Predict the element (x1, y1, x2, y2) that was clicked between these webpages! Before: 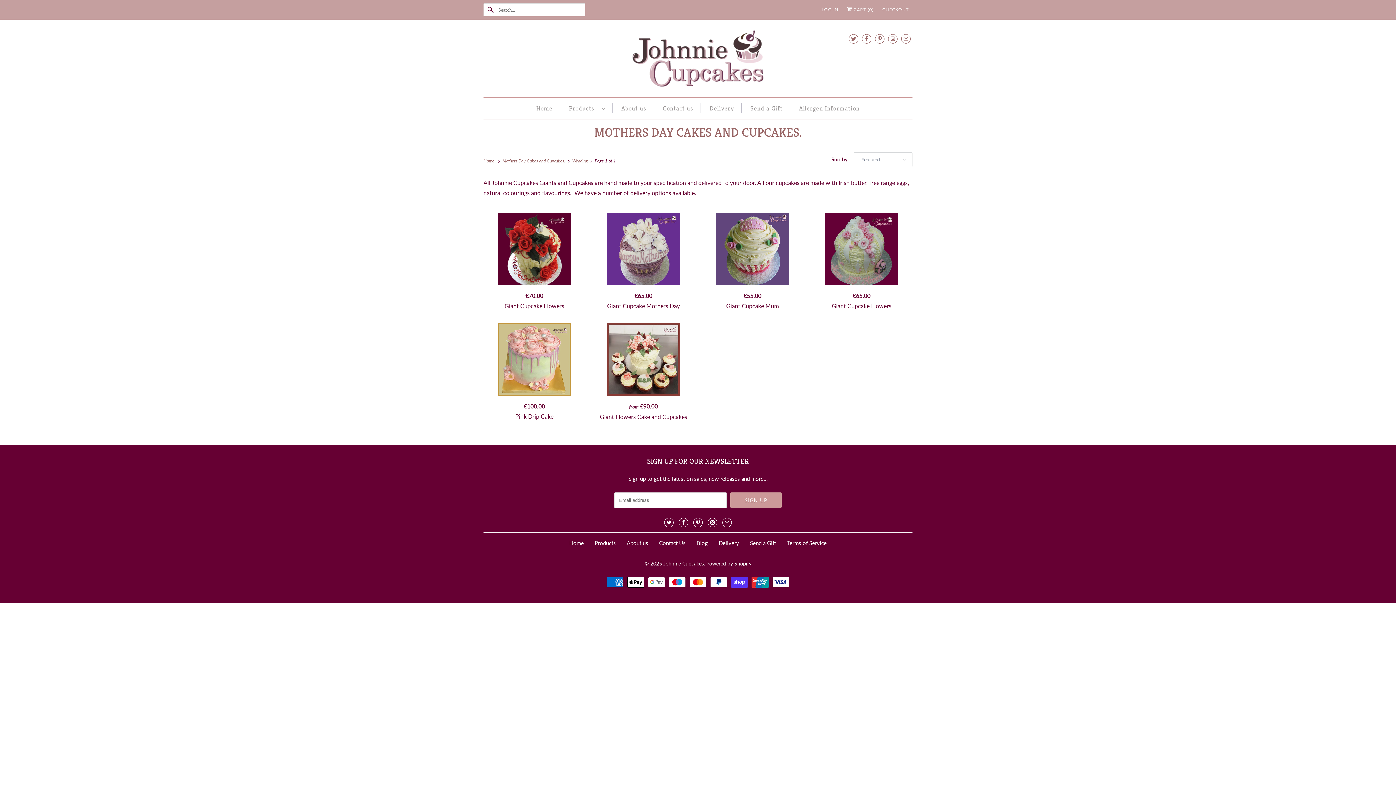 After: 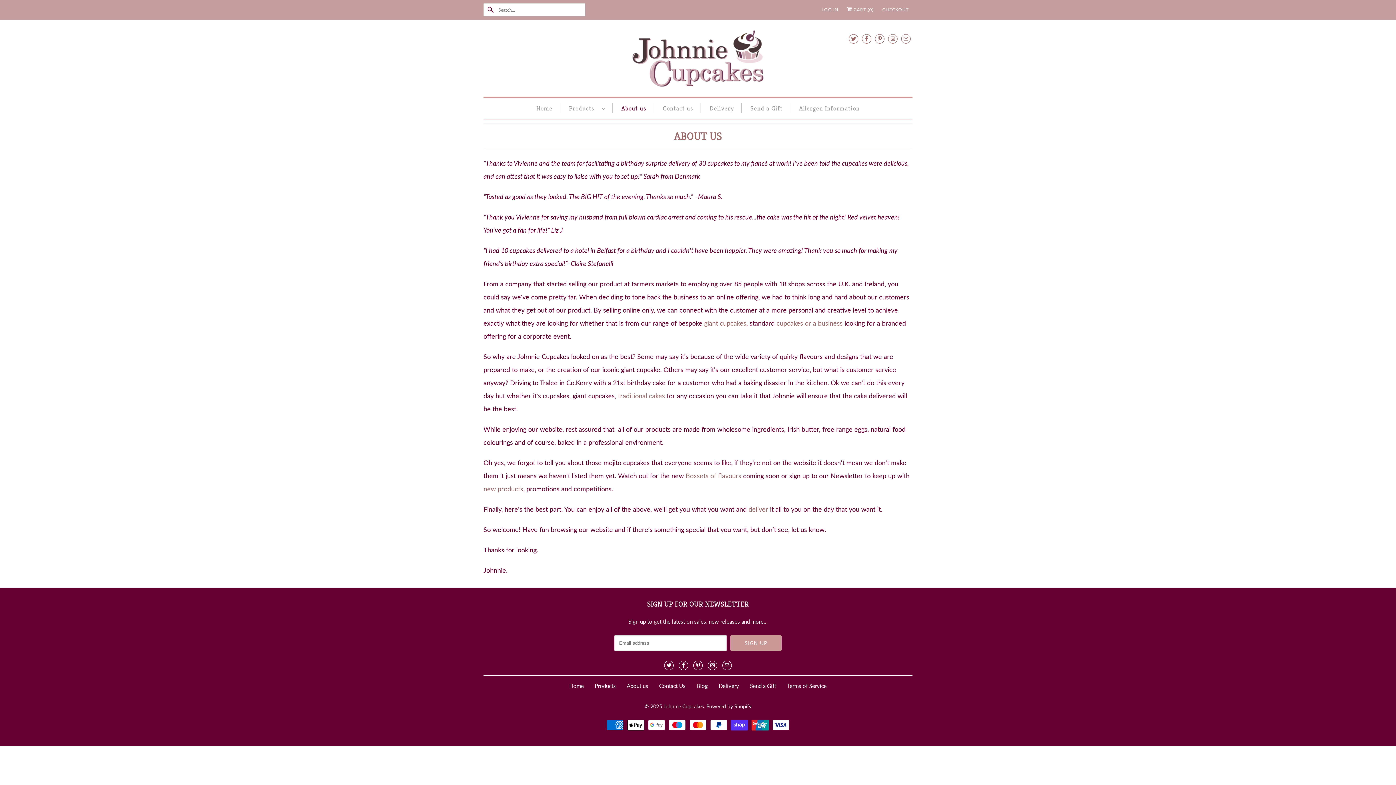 Action: bbox: (626, 540, 648, 546) label: About us